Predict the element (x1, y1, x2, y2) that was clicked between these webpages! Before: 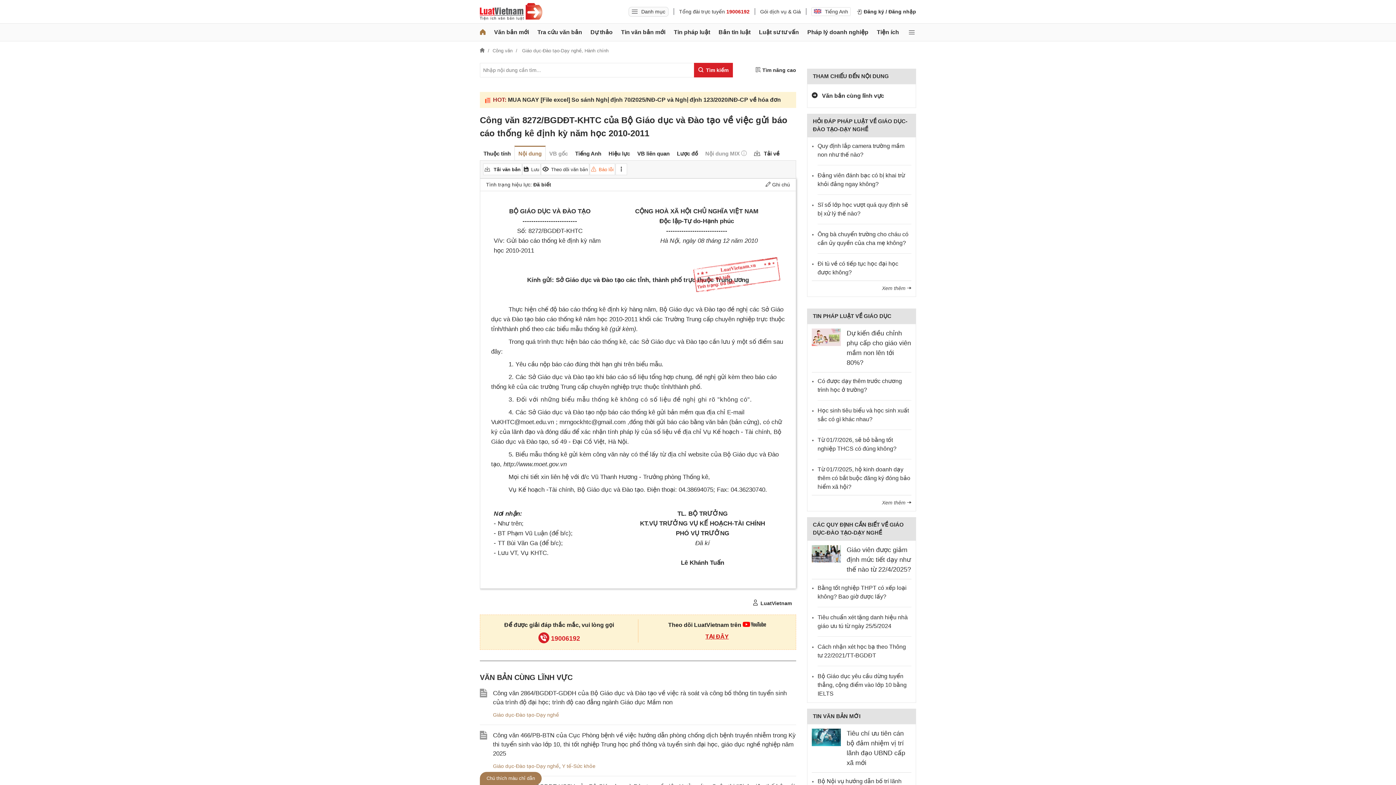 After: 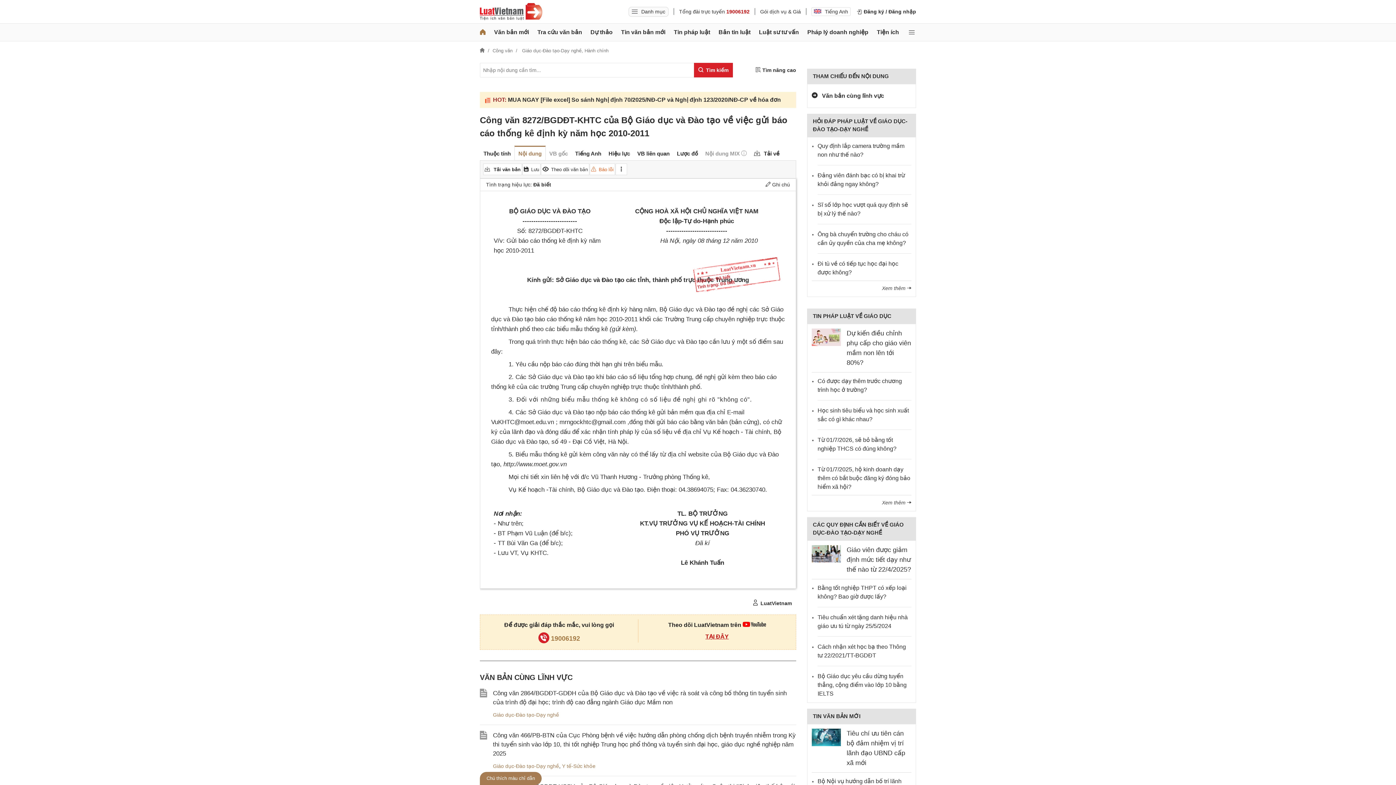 Action: bbox: (538, 635, 580, 642) label:  19006192